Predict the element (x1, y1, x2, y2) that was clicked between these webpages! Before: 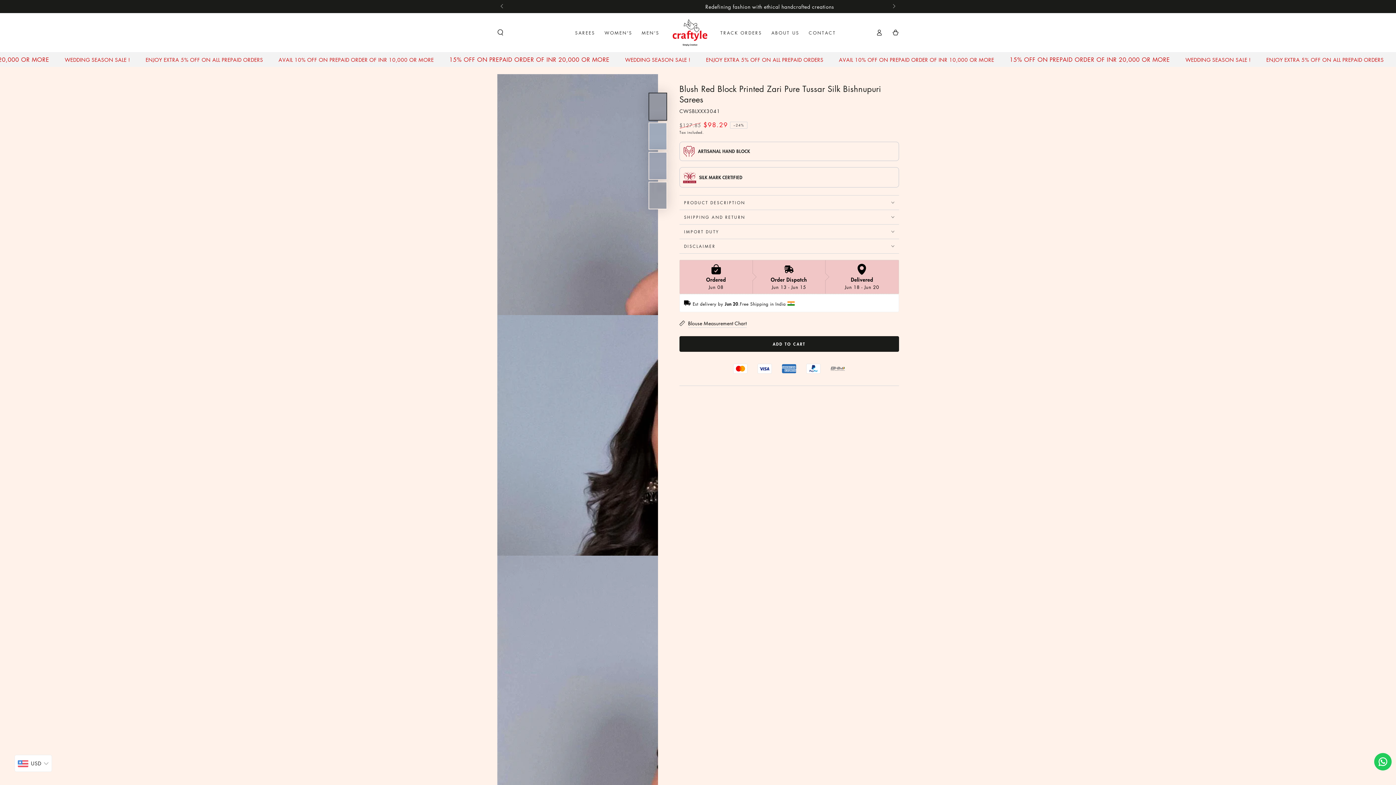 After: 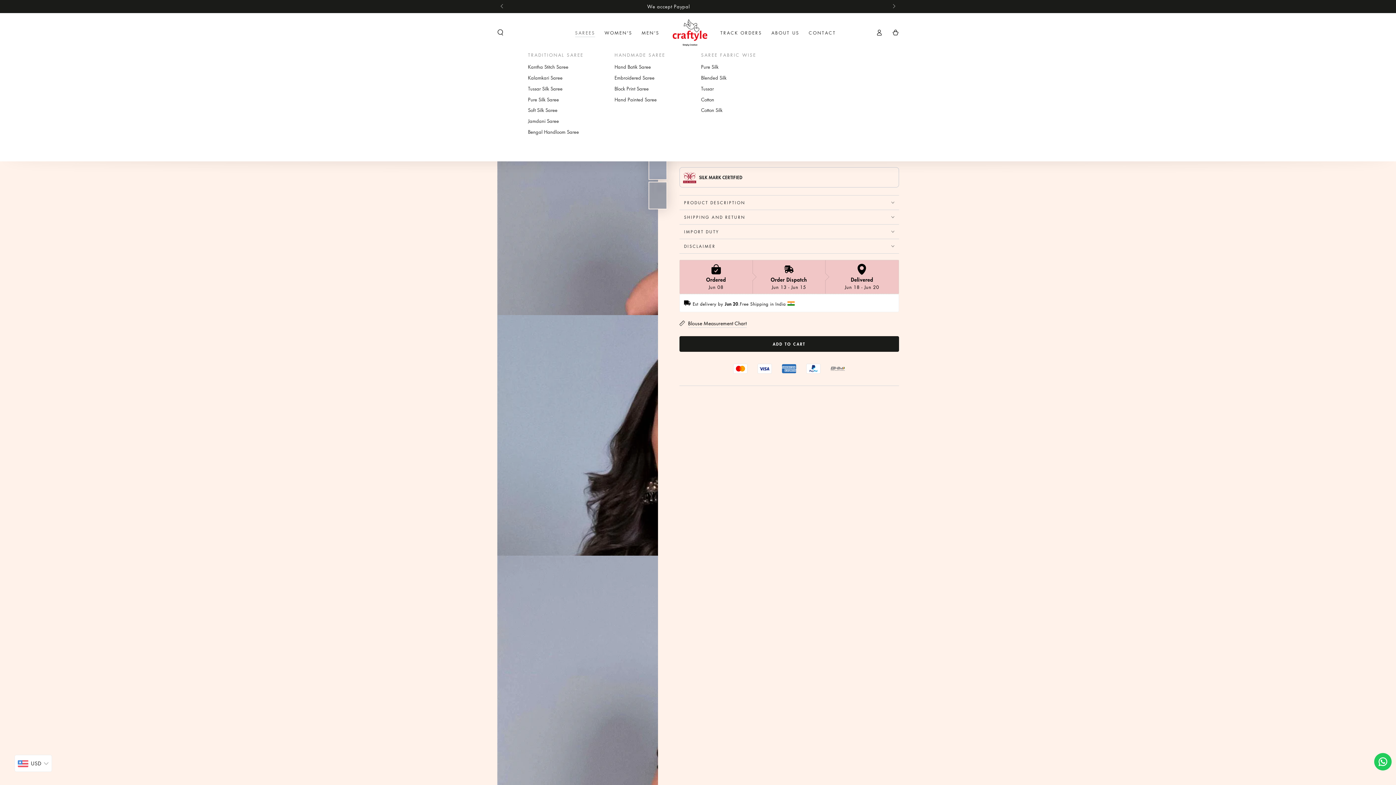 Action: bbox: (570, 24, 600, 40) label: SAREES